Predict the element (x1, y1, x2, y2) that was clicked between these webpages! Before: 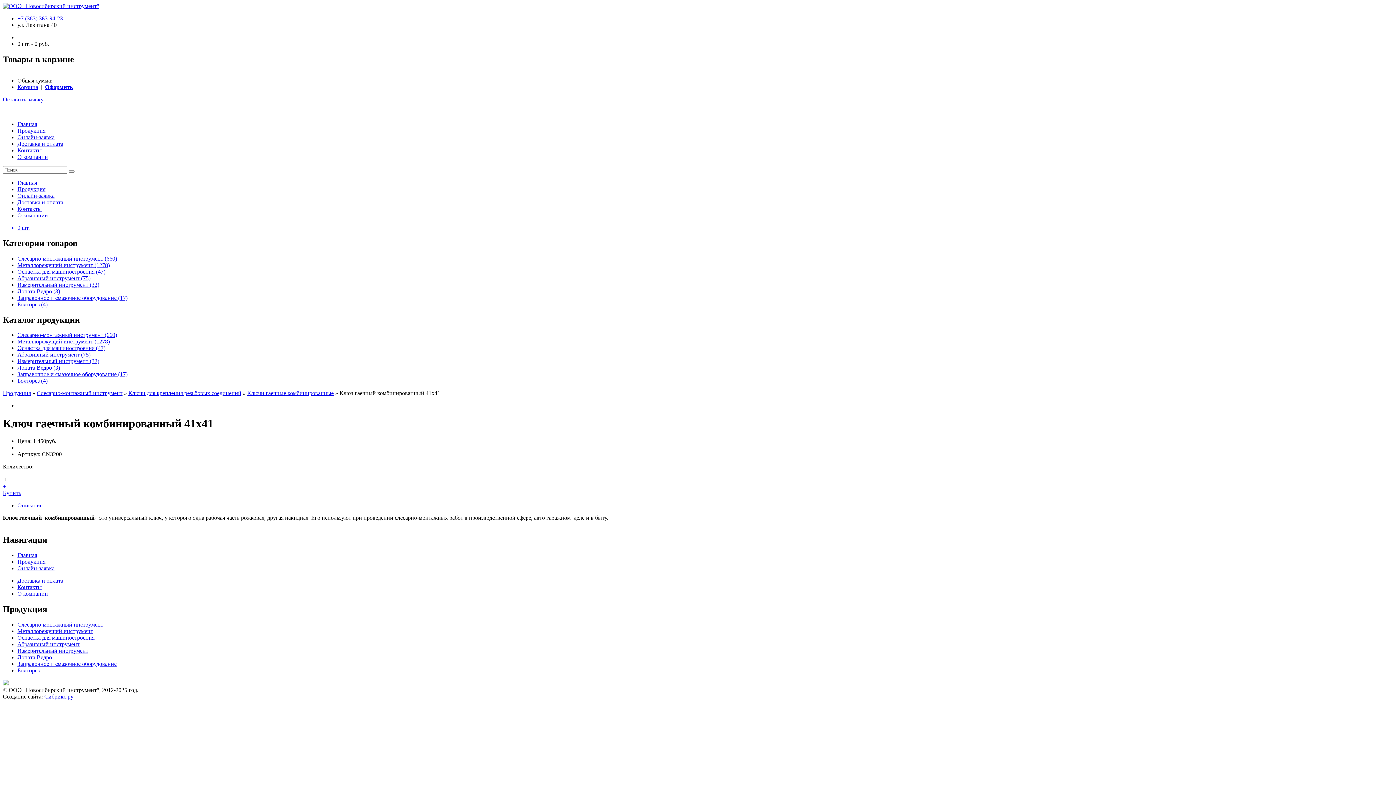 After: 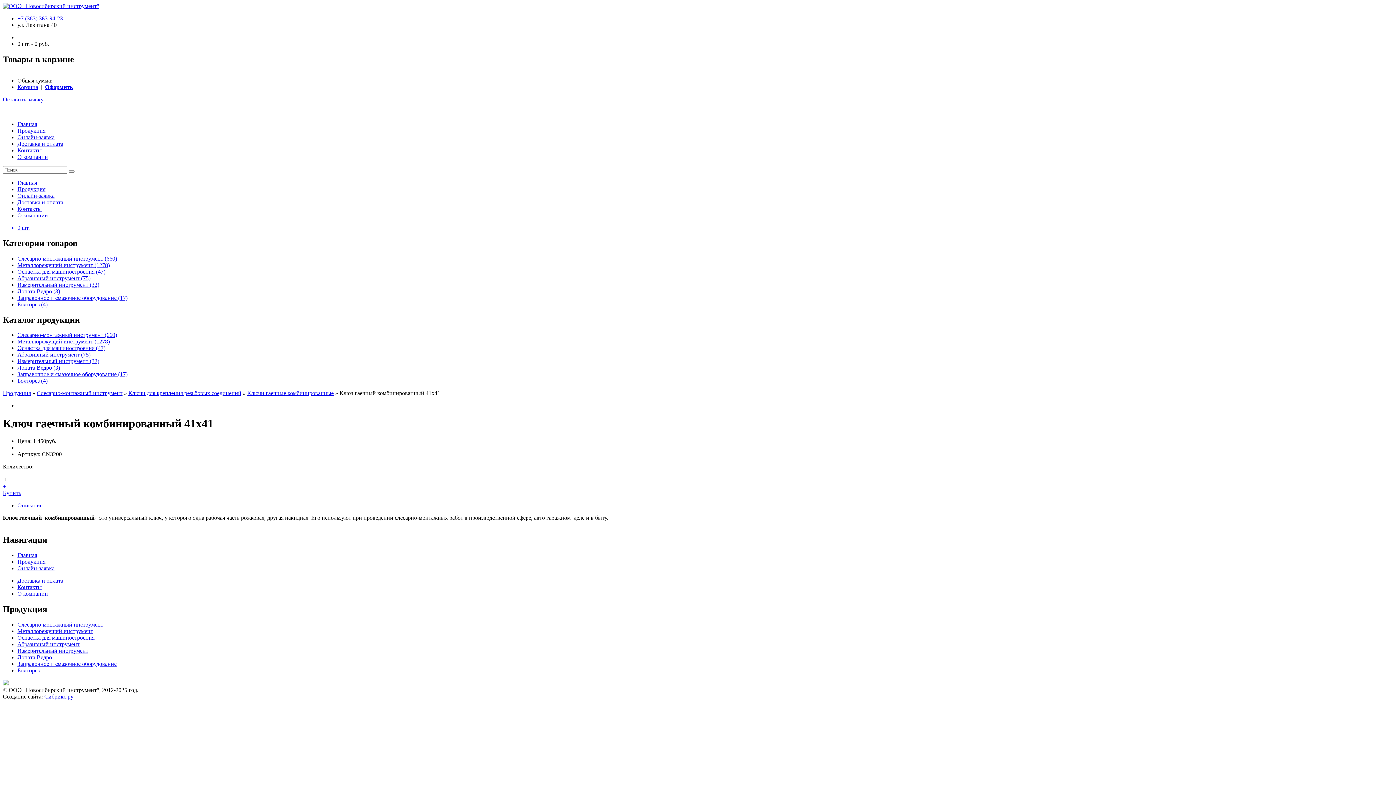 Action: bbox: (7, 483, 9, 489) label: -